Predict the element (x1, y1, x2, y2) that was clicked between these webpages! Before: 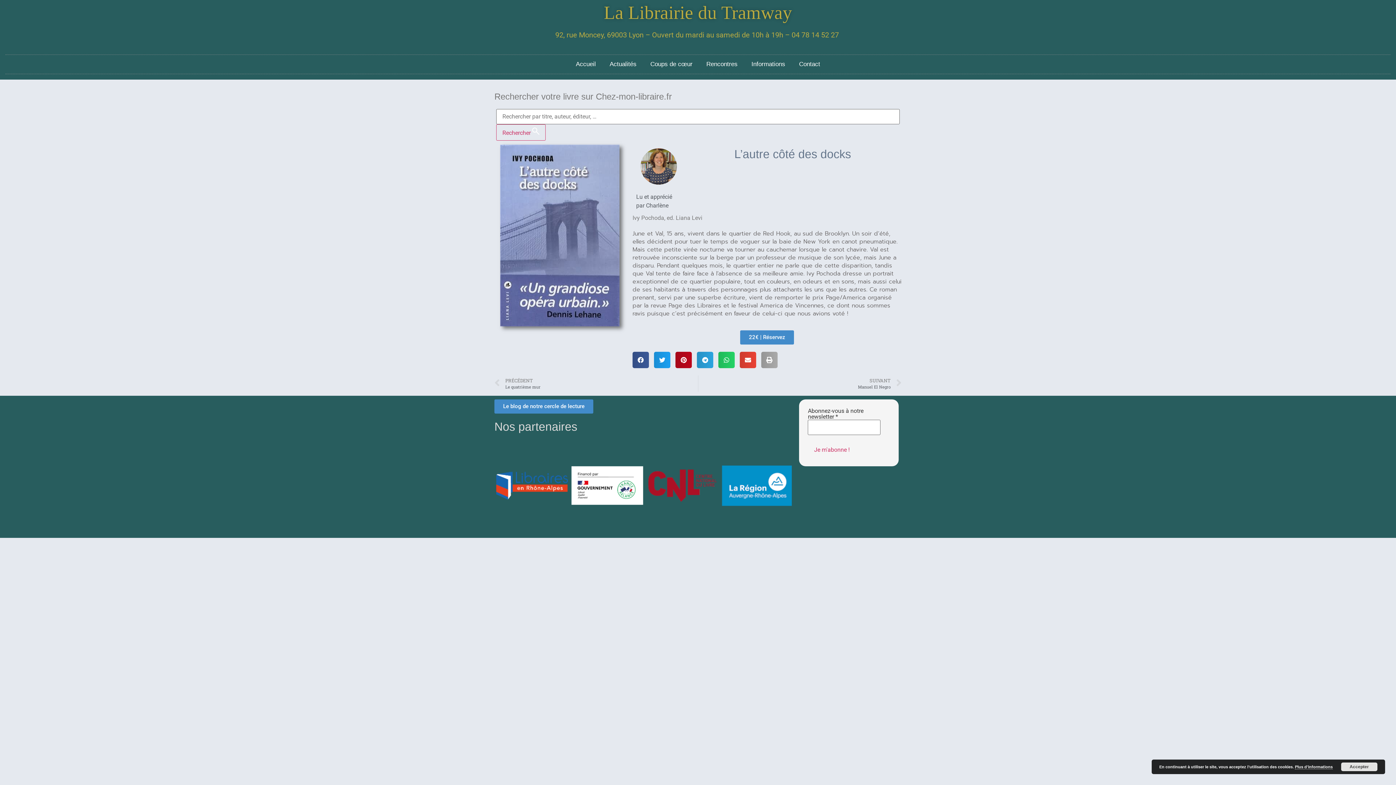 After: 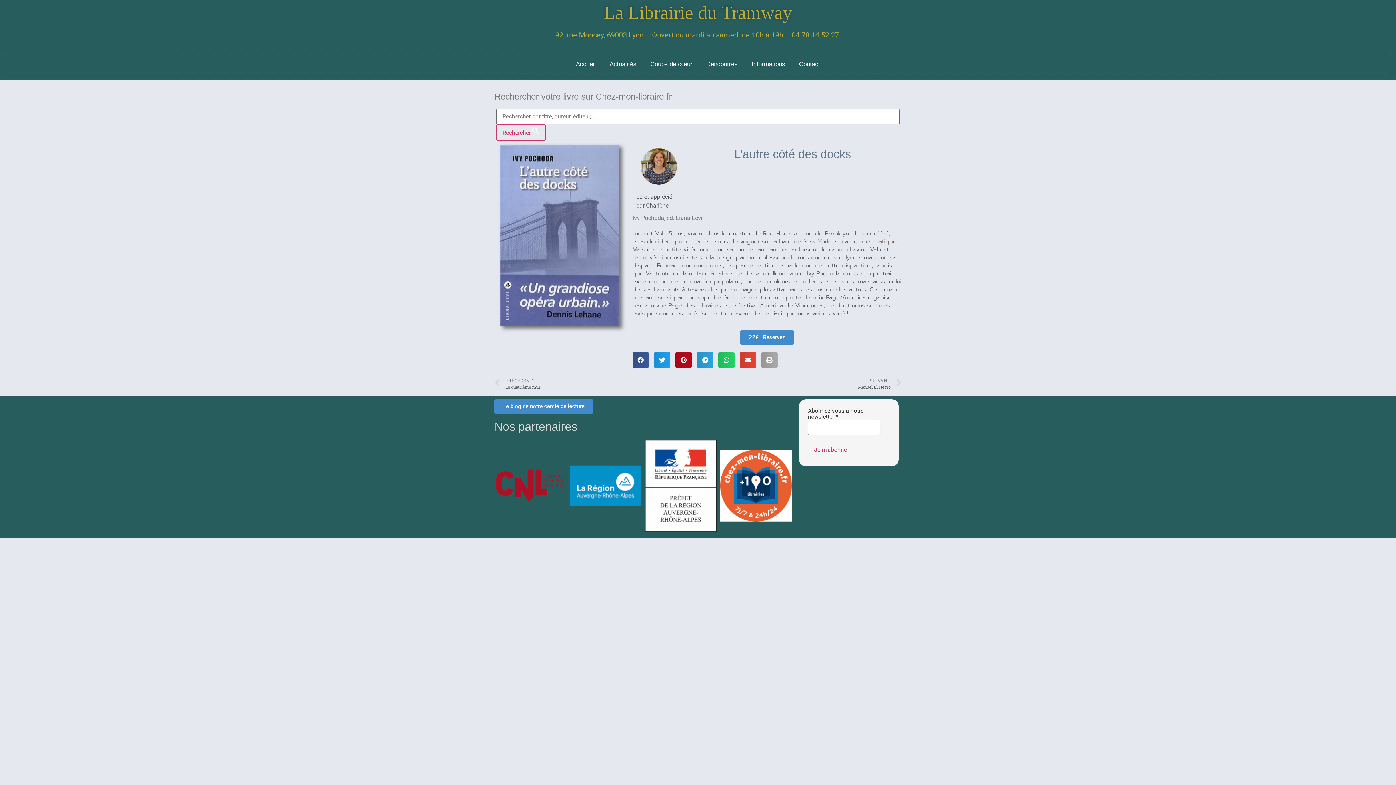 Action: bbox: (1341, 762, 1377, 771) label: Accepter